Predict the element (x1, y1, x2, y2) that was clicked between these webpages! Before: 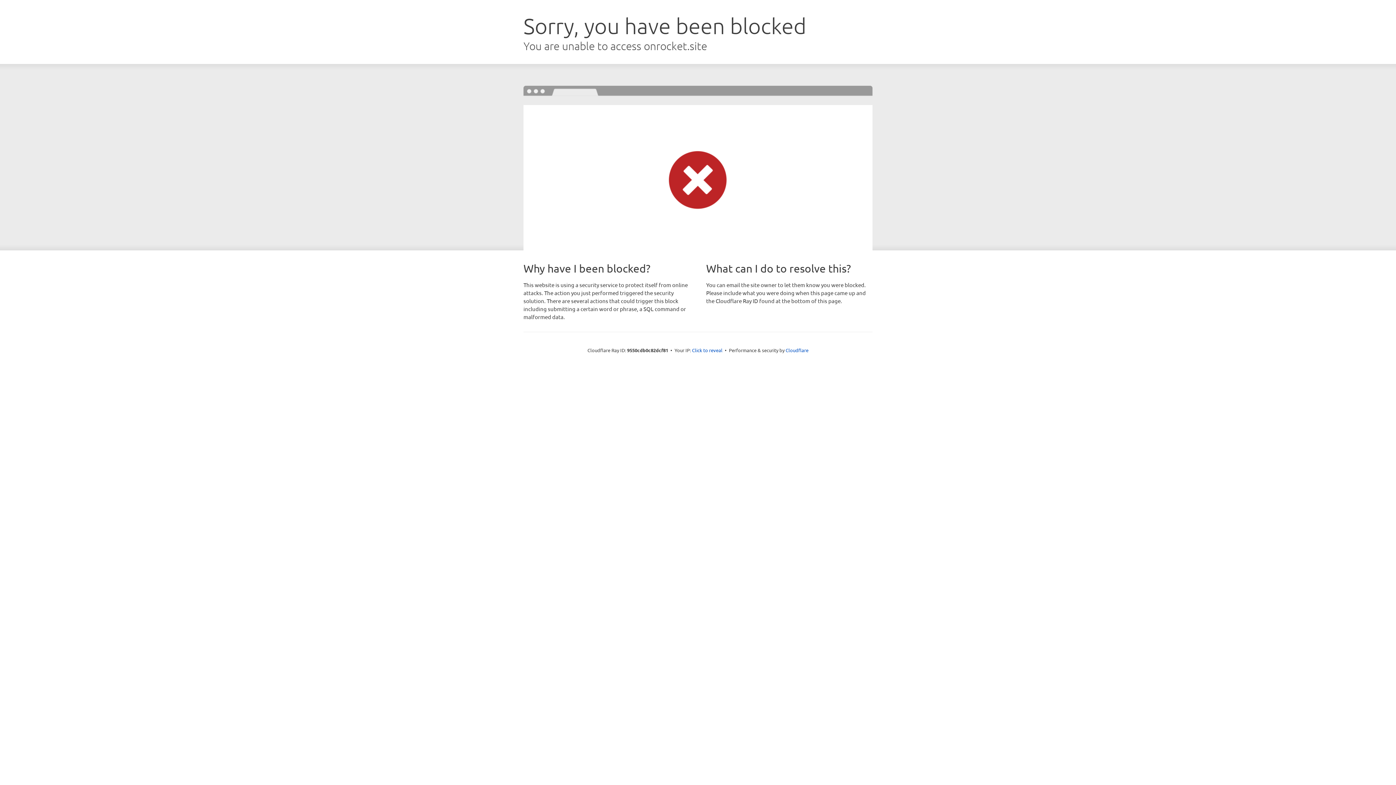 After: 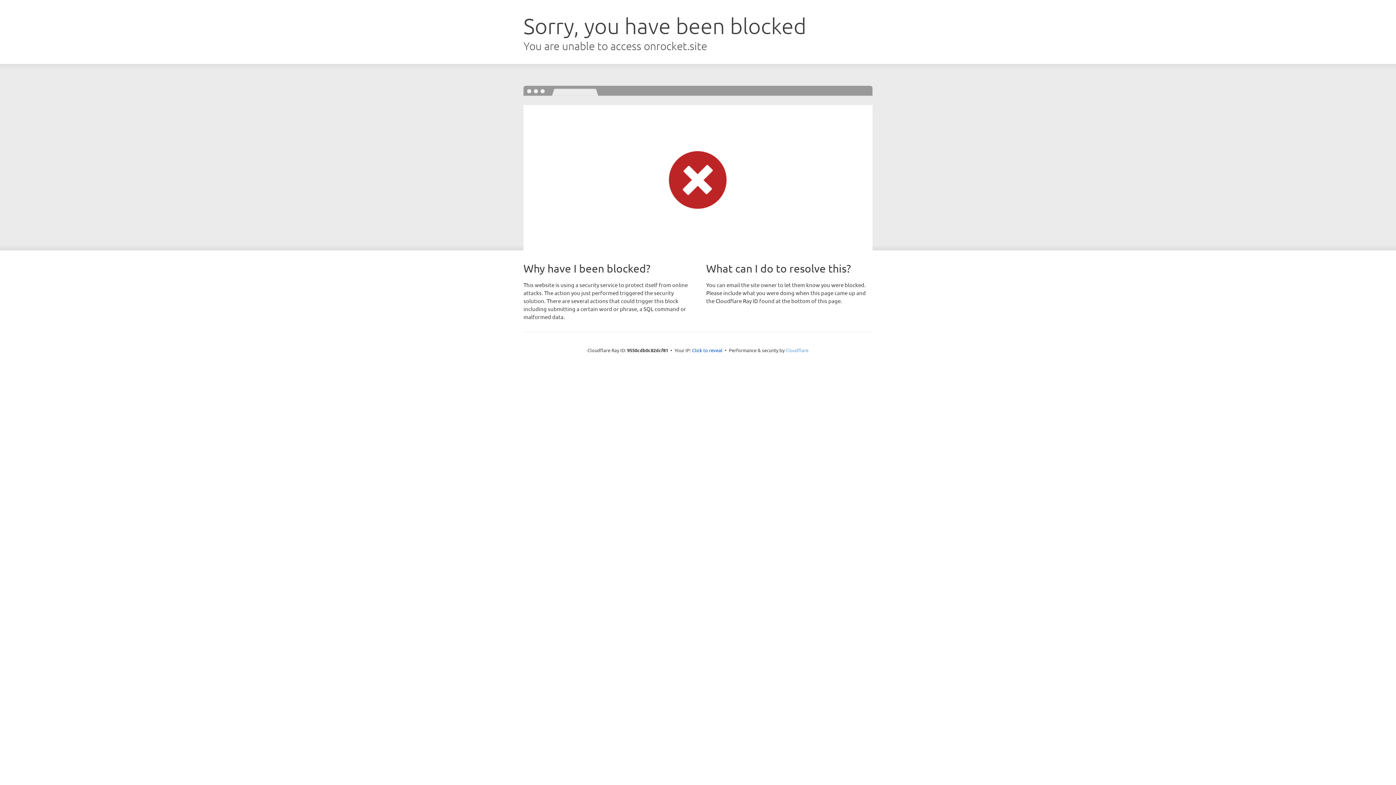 Action: label: Cloudflare bbox: (785, 347, 808, 353)